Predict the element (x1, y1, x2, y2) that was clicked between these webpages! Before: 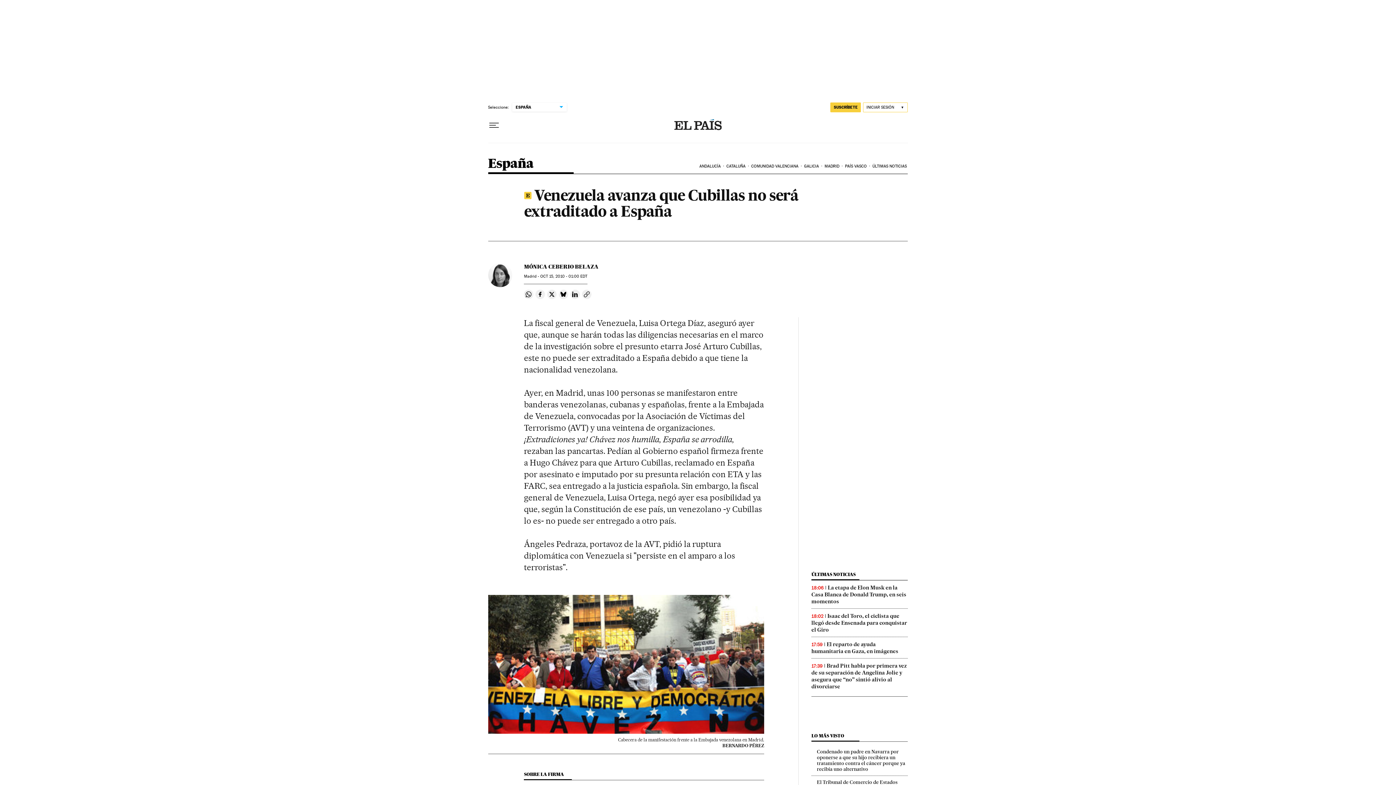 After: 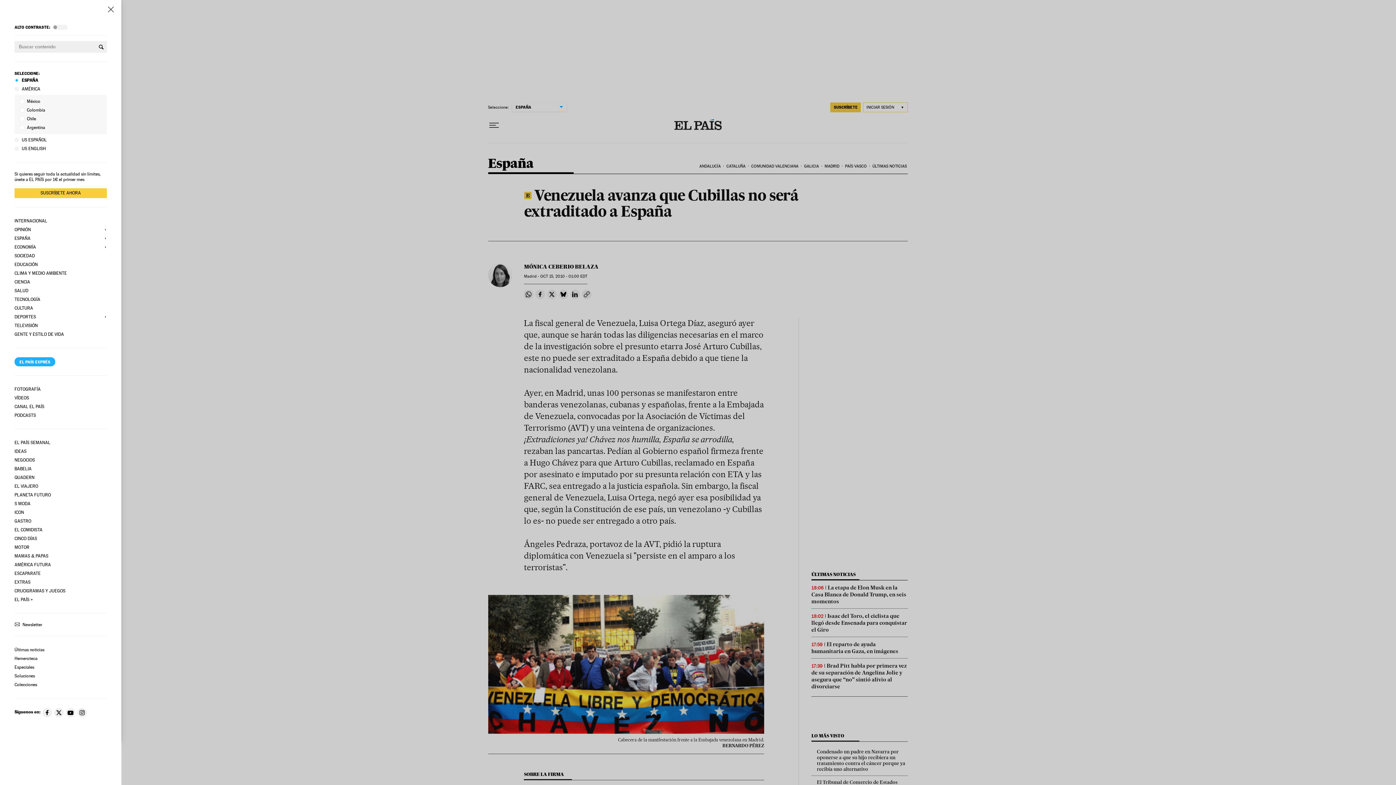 Action: label: Desplegar menú bbox: (488, 119, 499, 131)